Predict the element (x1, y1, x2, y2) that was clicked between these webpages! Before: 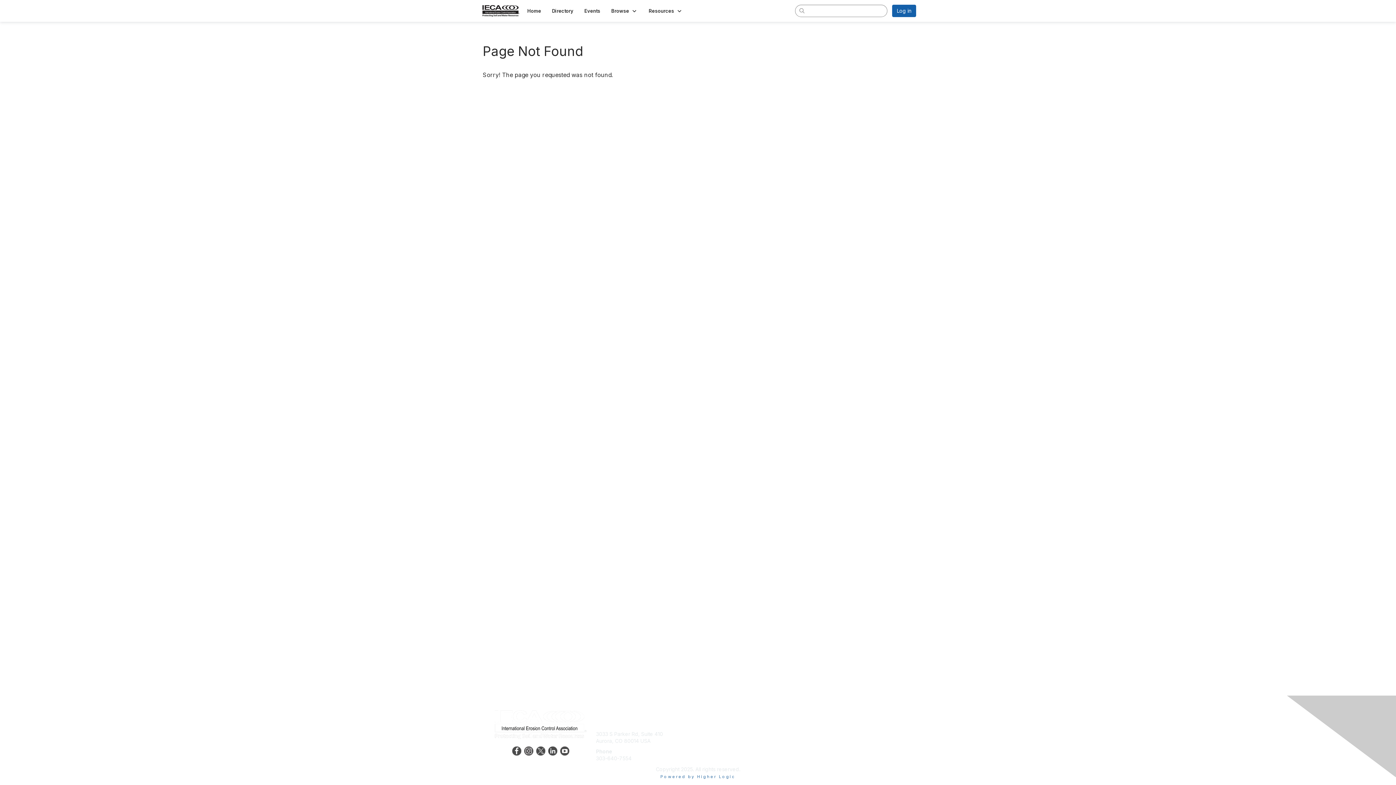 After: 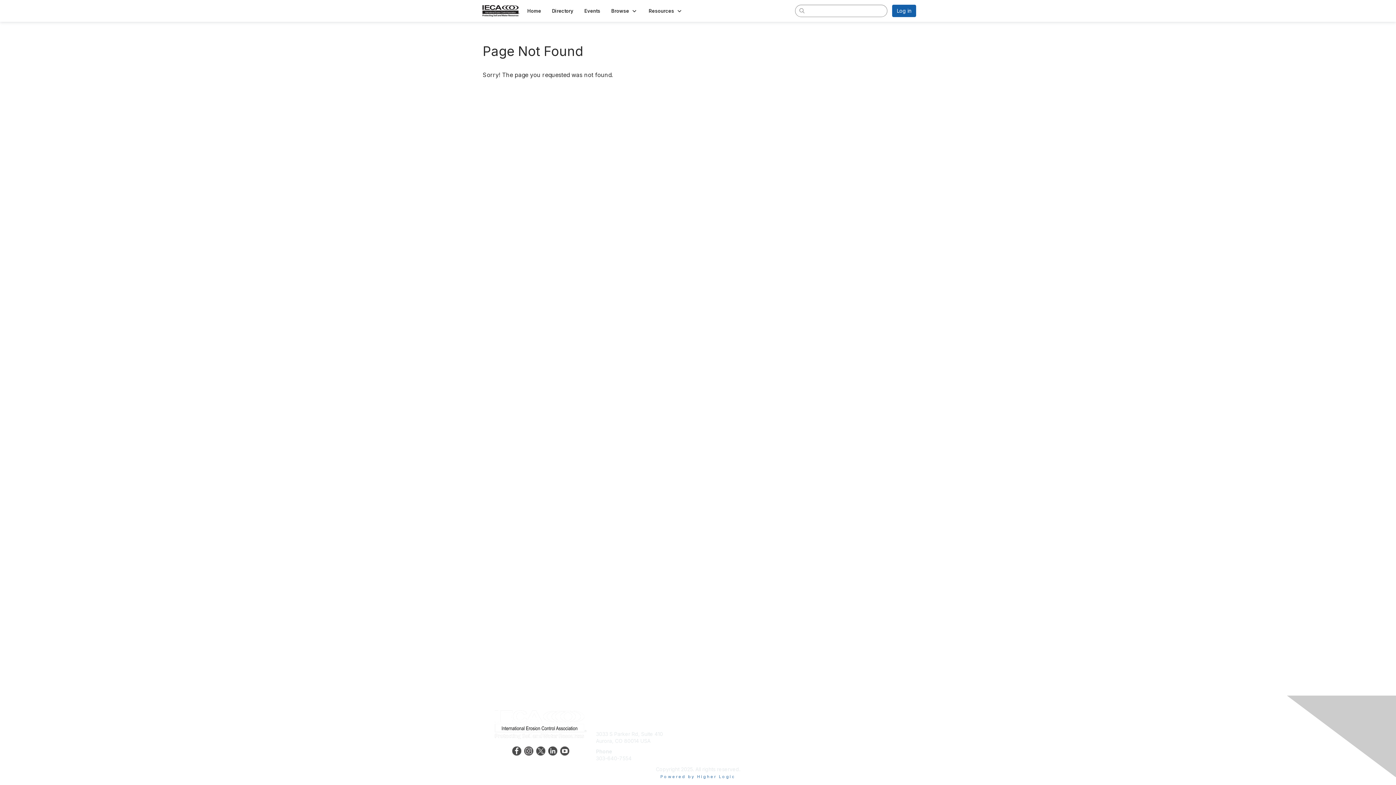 Action: bbox: (701, 738, 720, 744) label: Benefits